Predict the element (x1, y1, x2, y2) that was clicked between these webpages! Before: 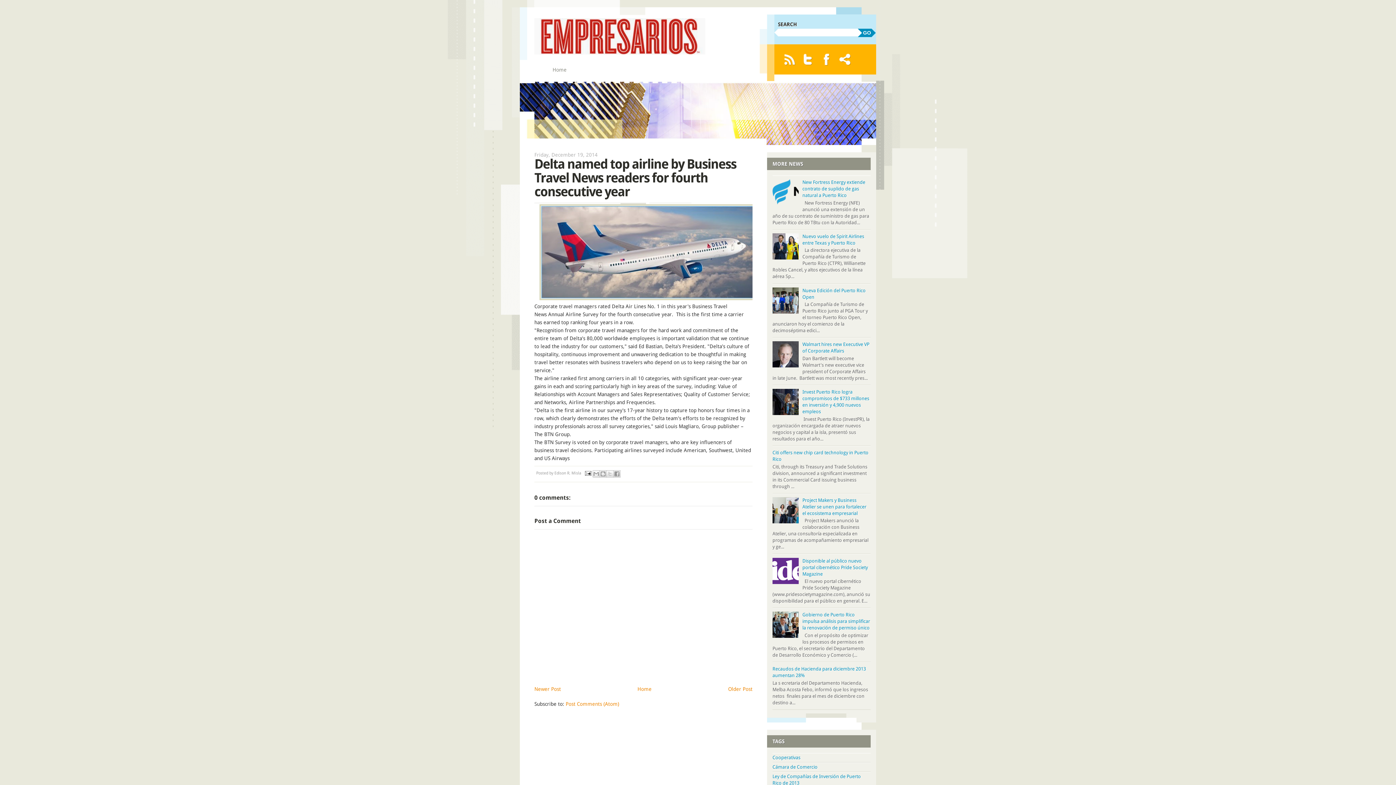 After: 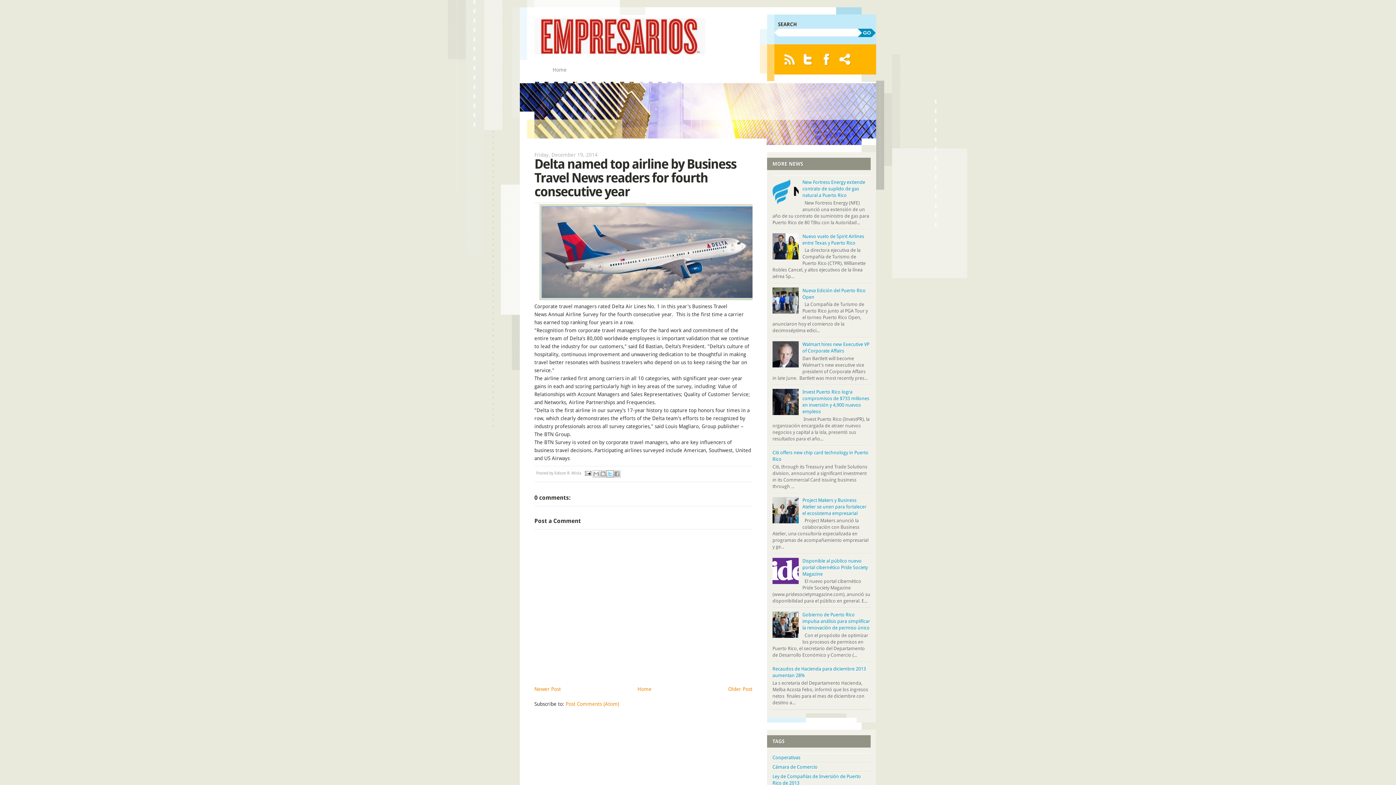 Action: label: Share to X bbox: (606, 470, 613, 477)